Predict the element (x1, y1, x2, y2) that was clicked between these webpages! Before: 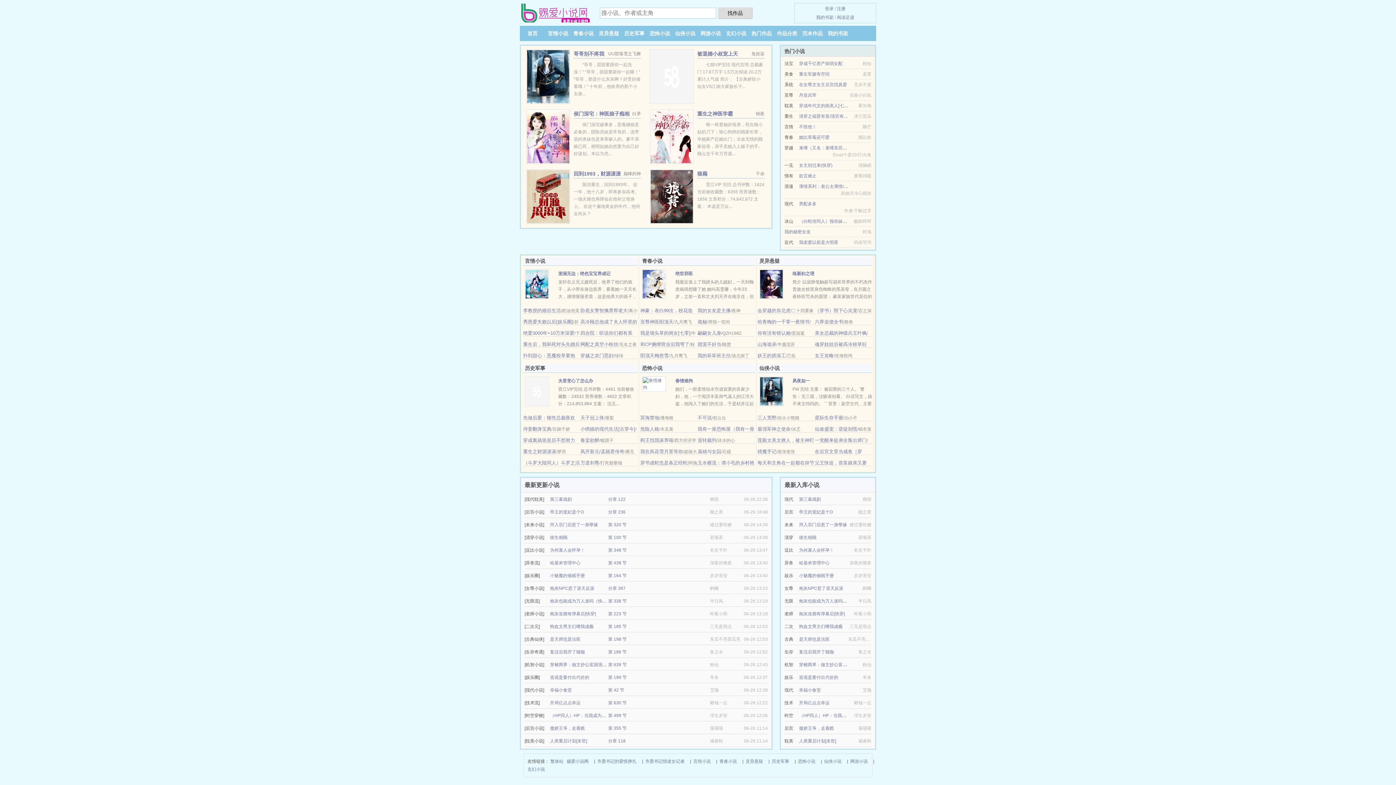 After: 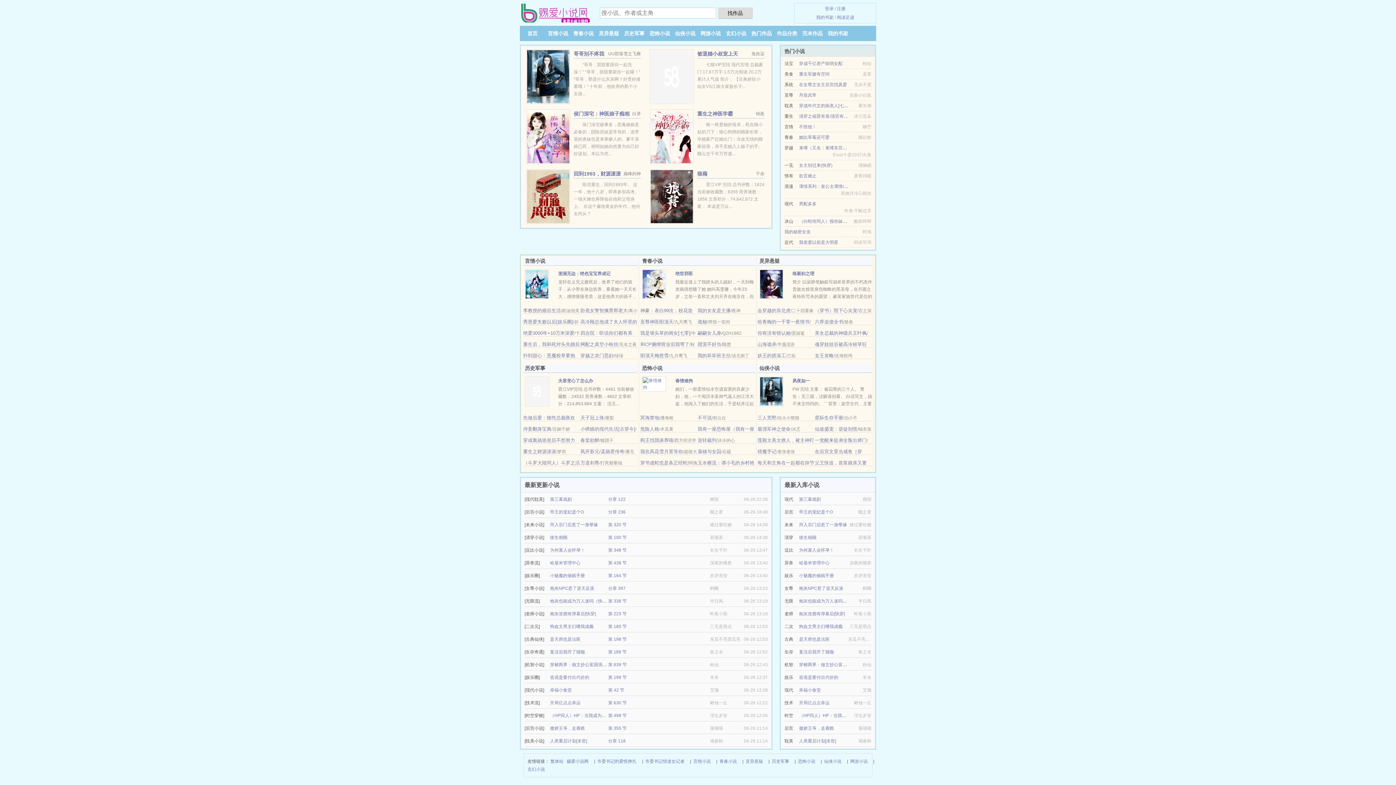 Action: bbox: (697, 341, 721, 347) label: 团宠不好当